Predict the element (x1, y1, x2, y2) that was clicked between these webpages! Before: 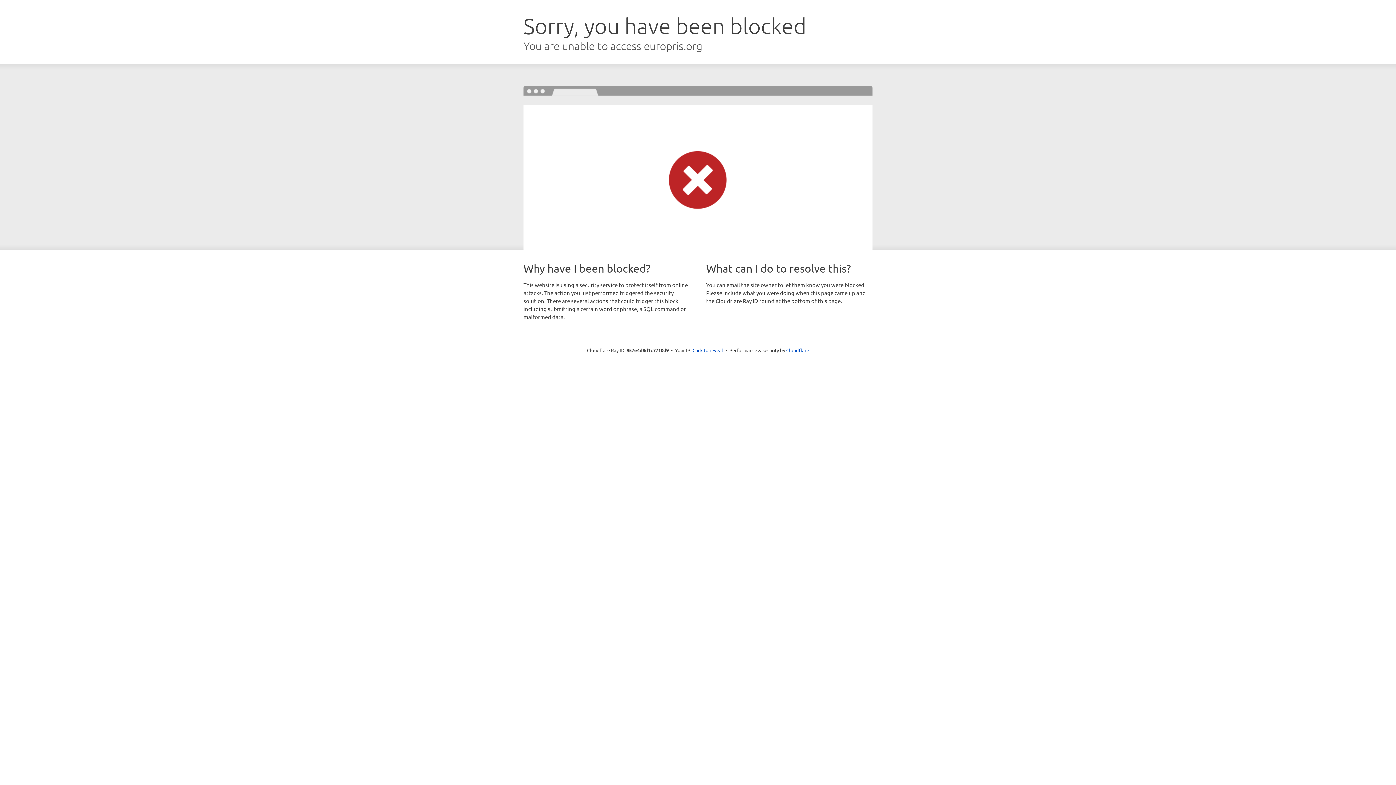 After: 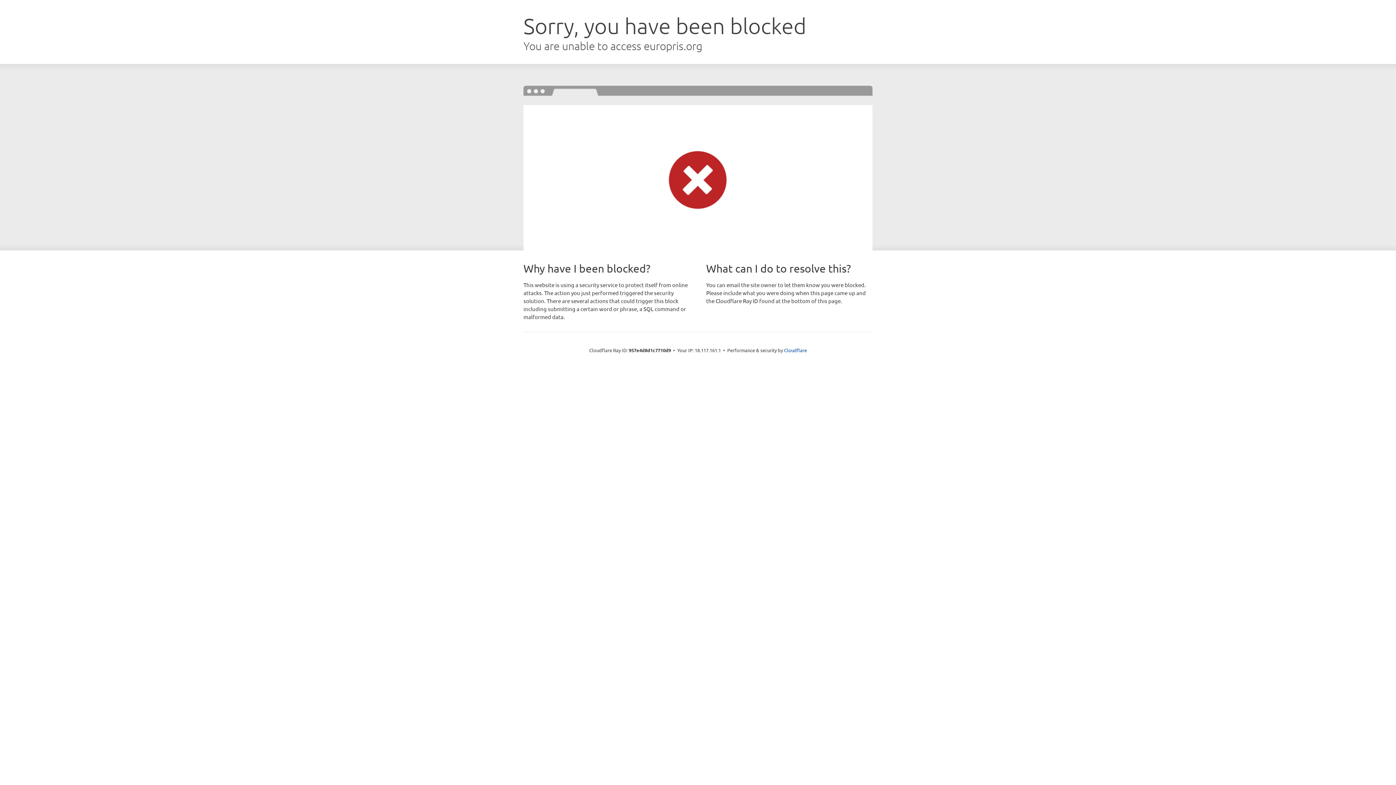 Action: label: Click to reveal bbox: (692, 346, 723, 353)